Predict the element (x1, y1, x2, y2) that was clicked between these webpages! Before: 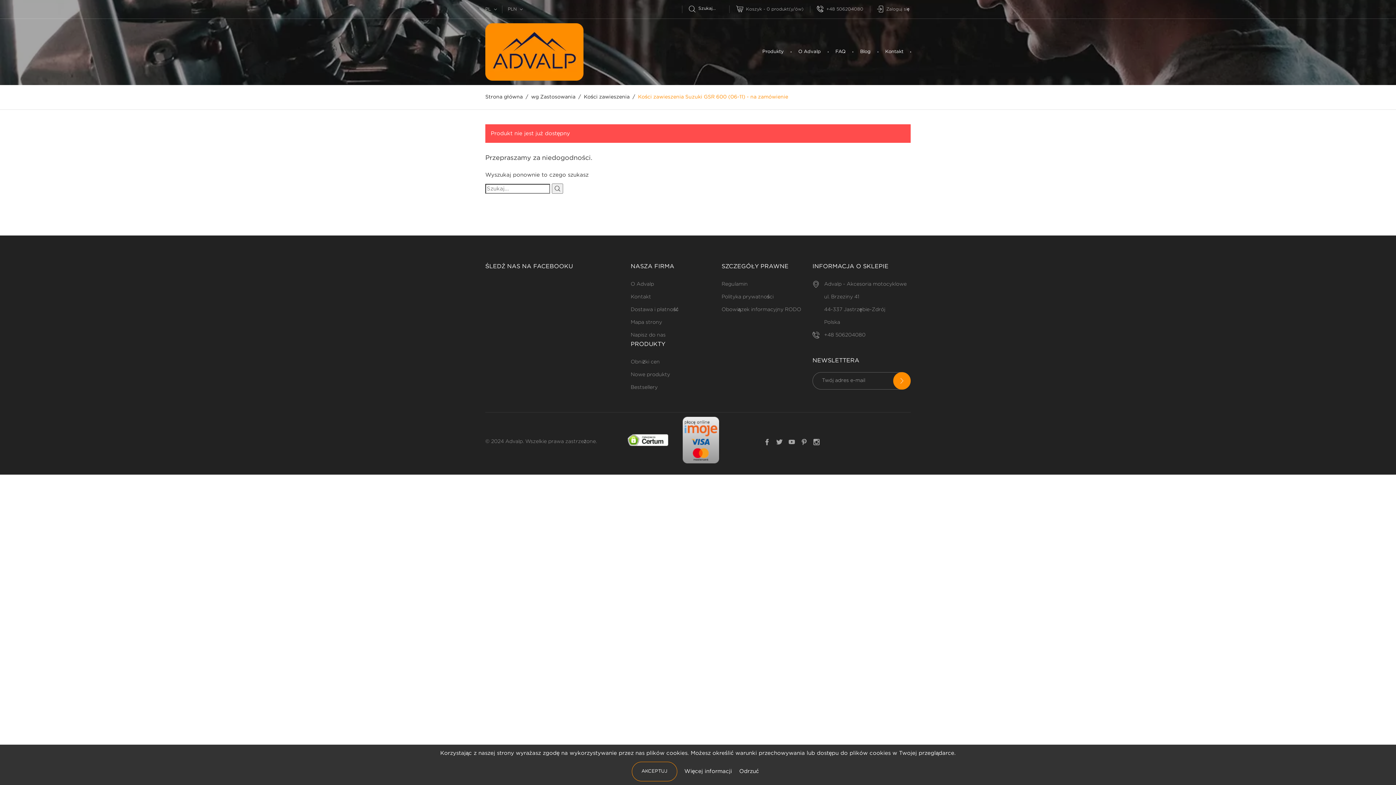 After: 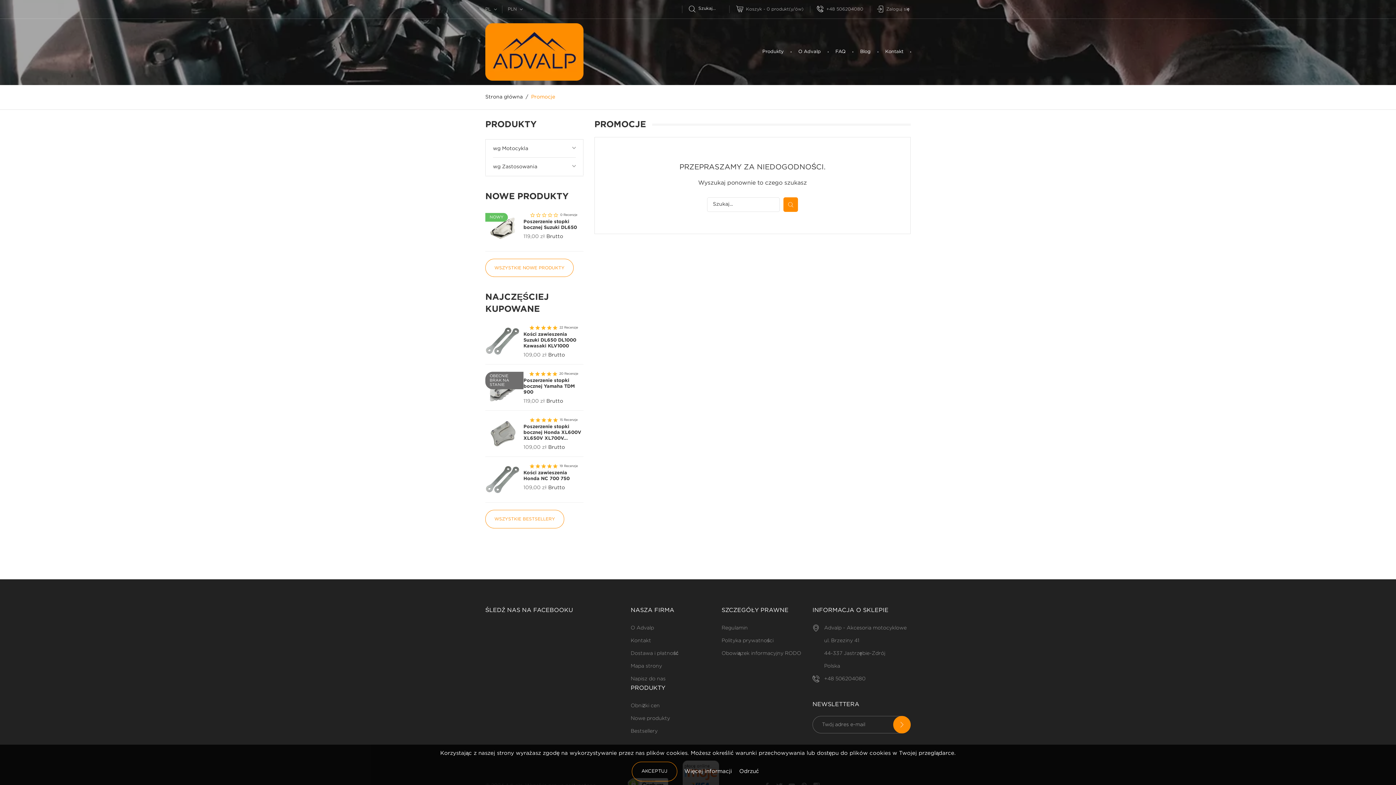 Action: bbox: (630, 359, 659, 364) label: Obniżki cen